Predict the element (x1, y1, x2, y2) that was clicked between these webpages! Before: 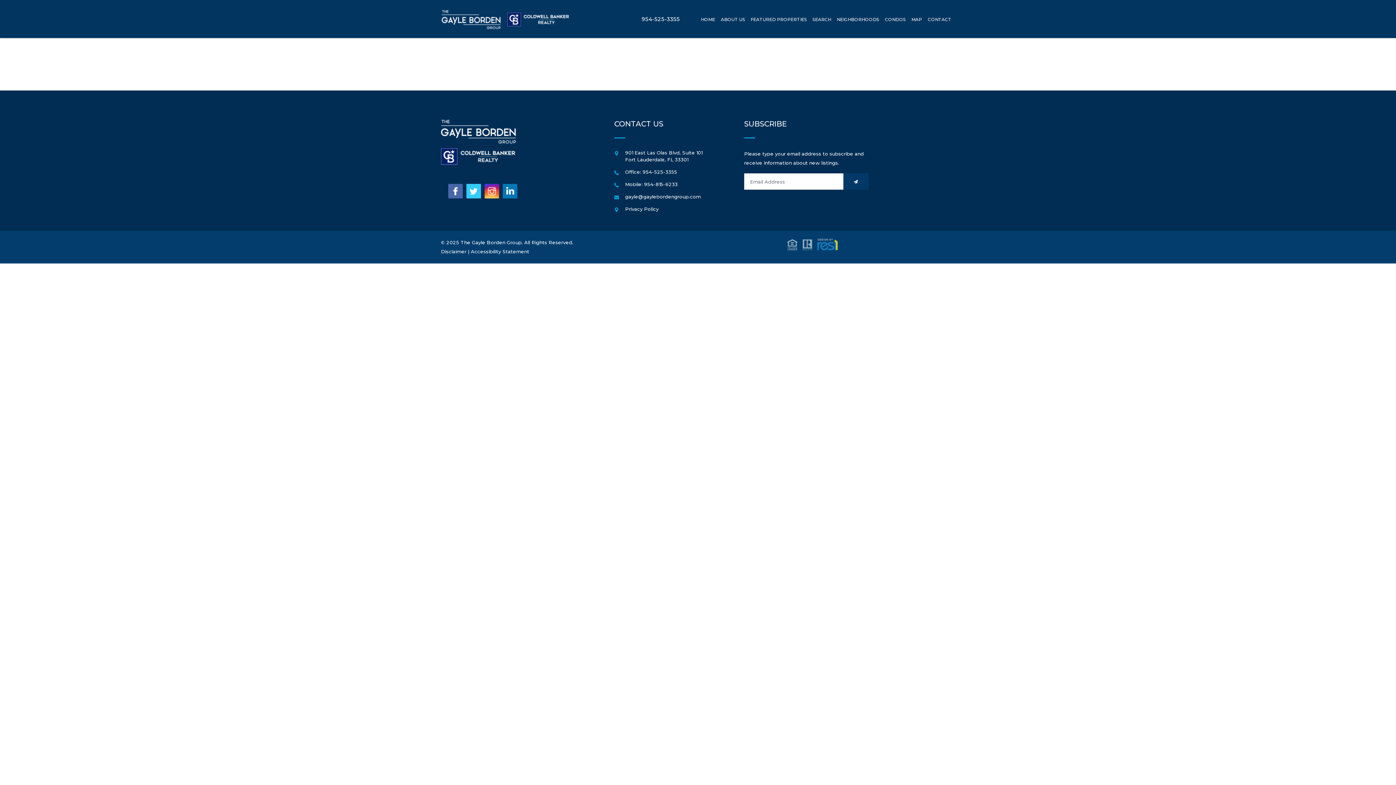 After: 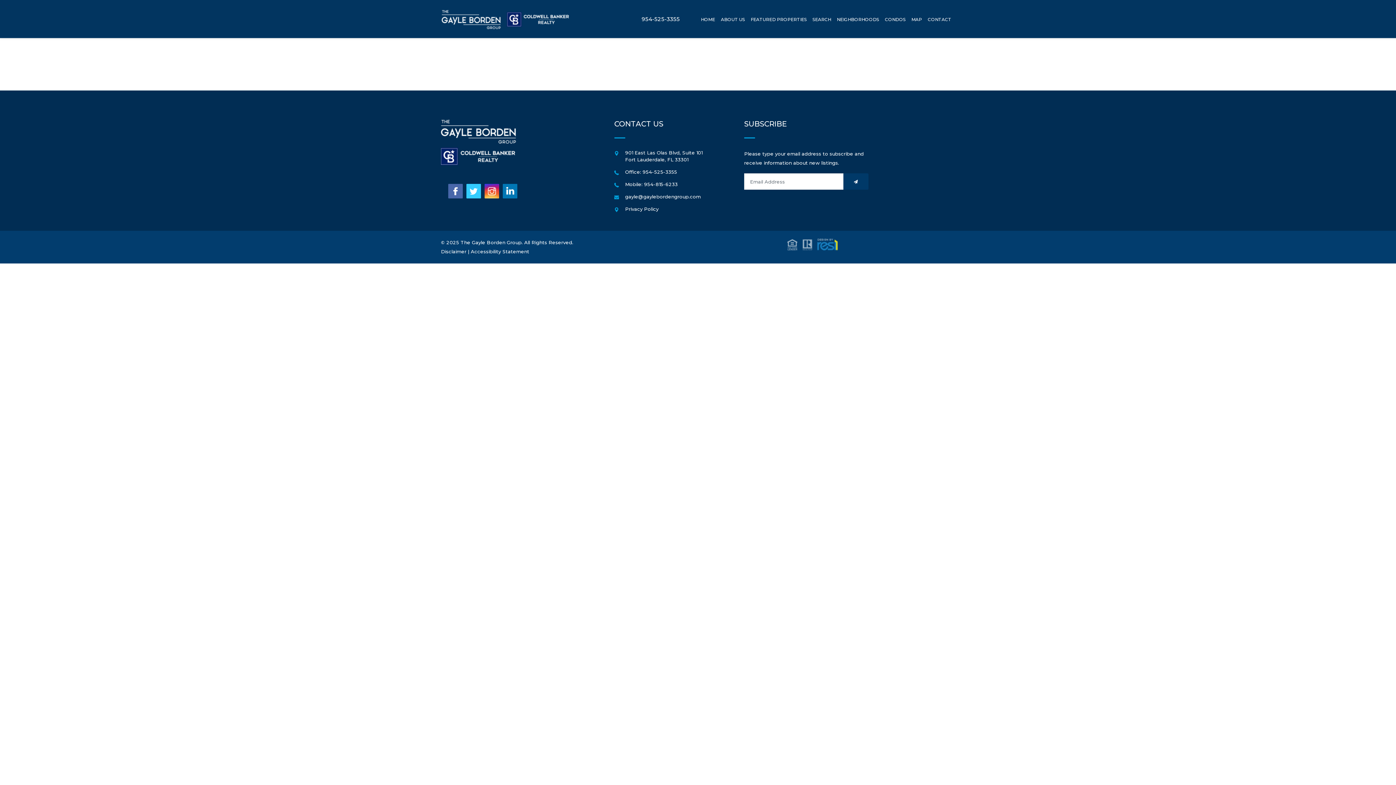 Action: bbox: (625, 169, 677, 174) label: Office: 954-525-3355